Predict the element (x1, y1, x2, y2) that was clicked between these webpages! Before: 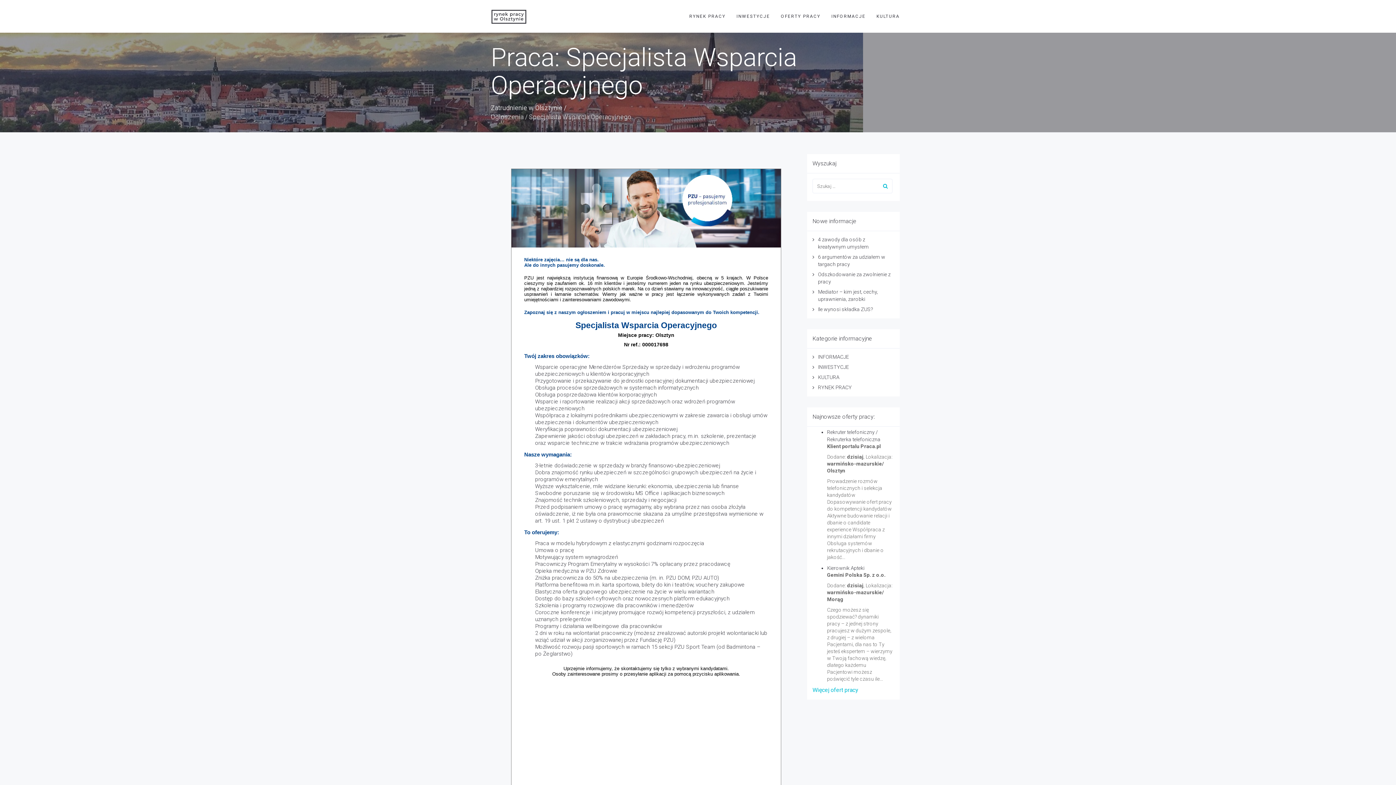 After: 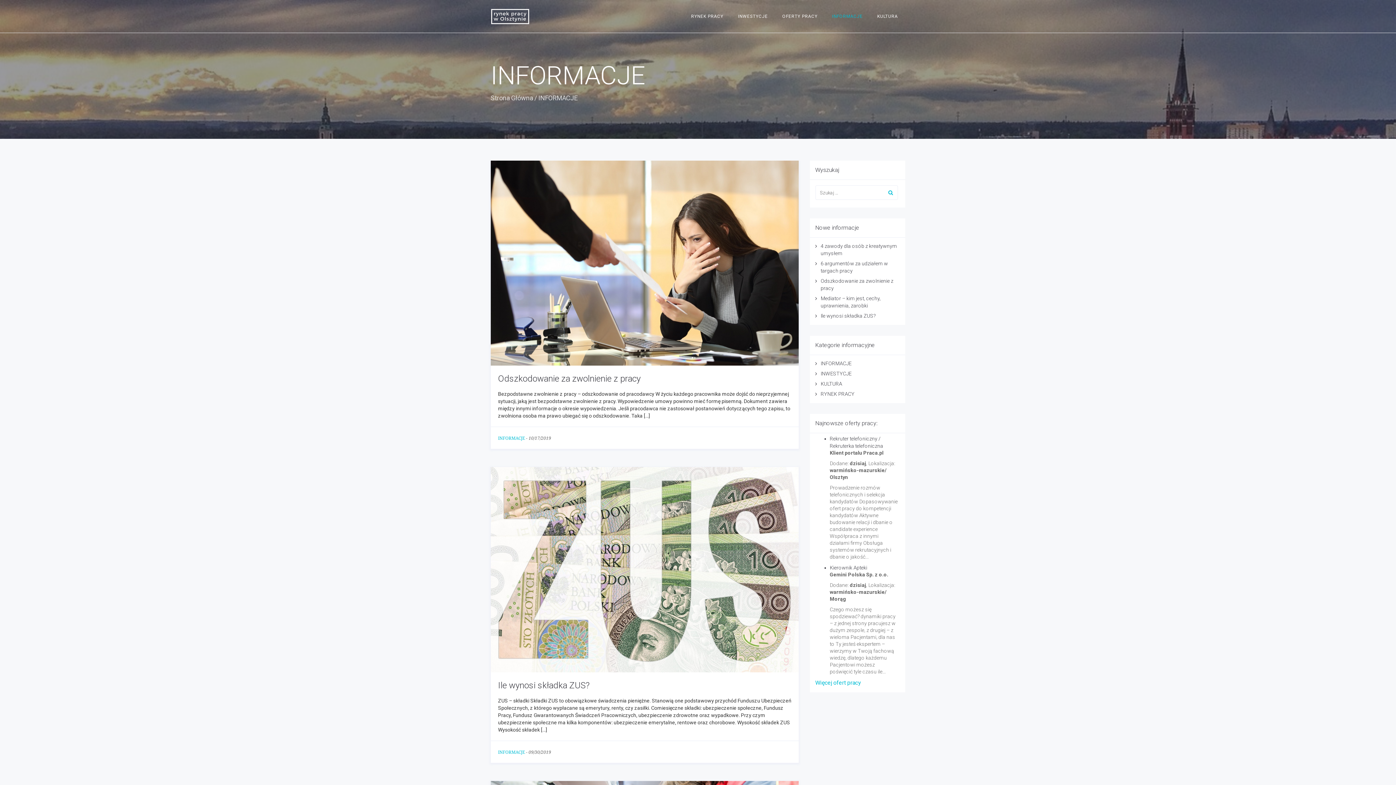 Action: bbox: (826, 0, 871, 32) label: INFORMACJE